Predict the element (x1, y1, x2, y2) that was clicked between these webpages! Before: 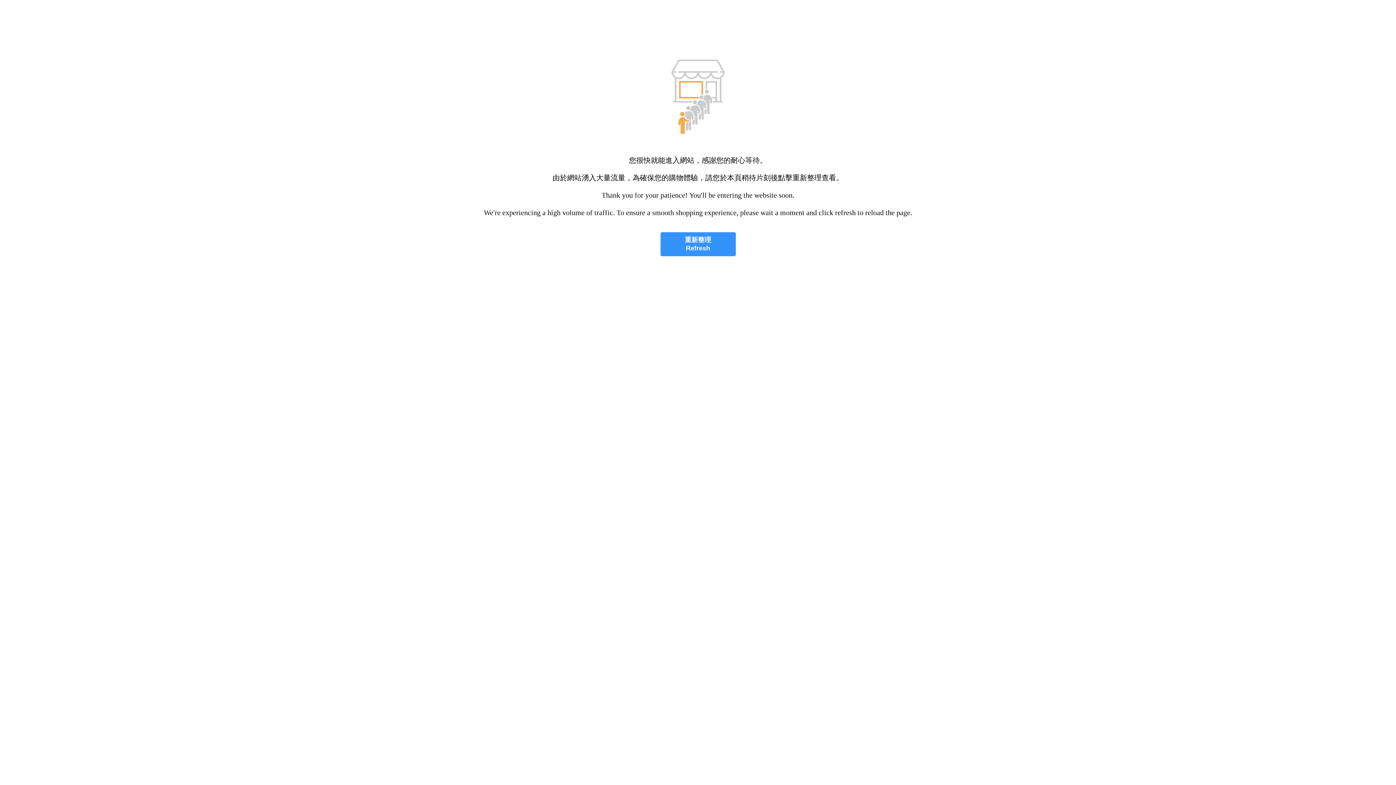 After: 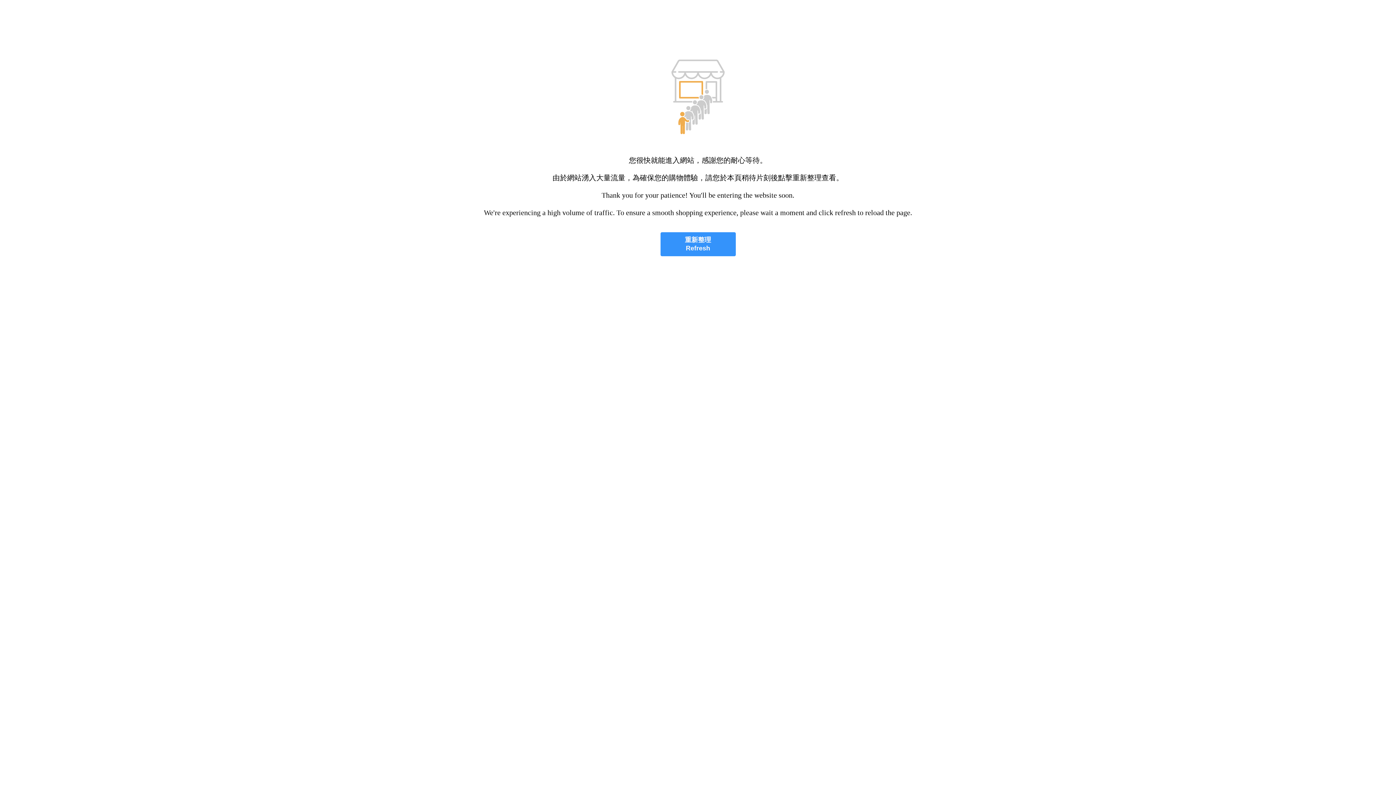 Action: label: 重新整理
Refresh bbox: (660, 232, 735, 256)